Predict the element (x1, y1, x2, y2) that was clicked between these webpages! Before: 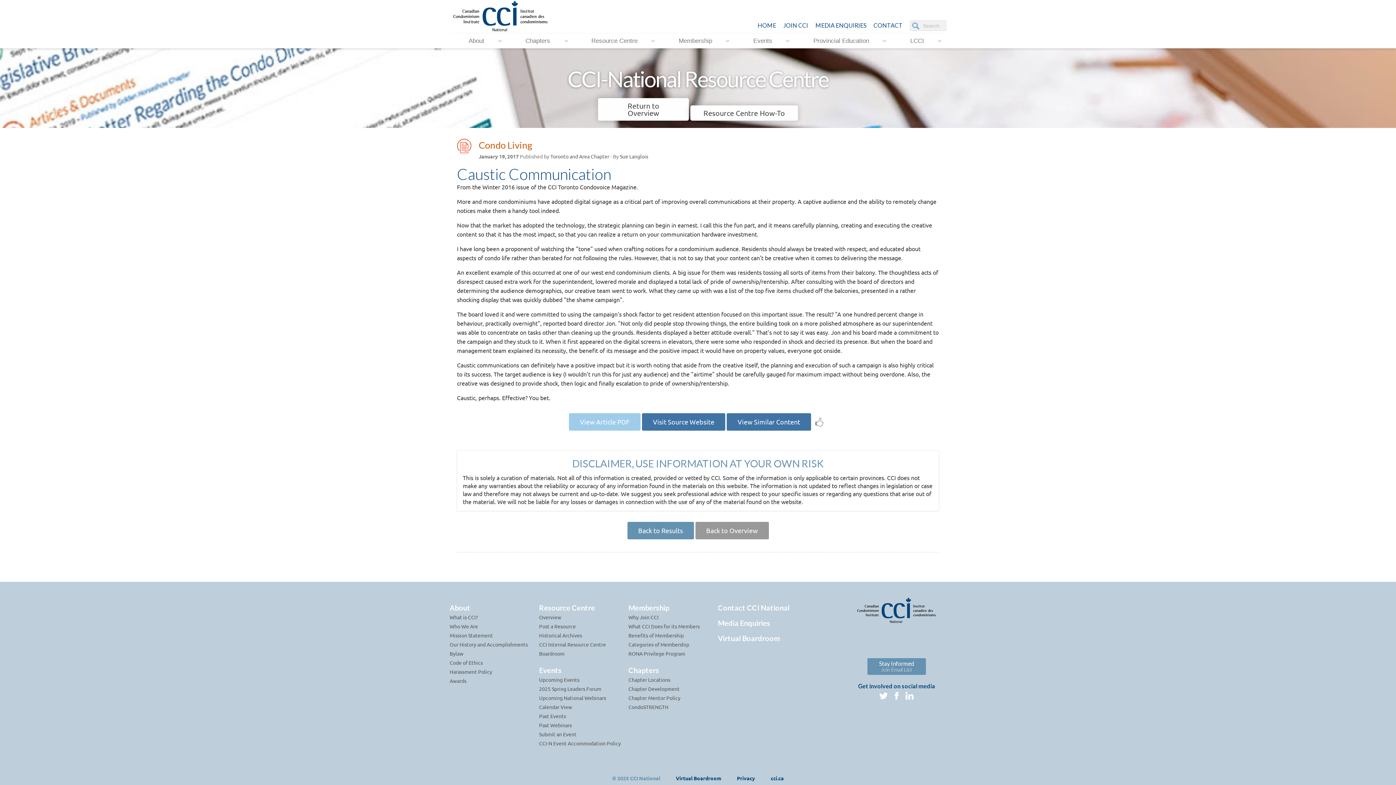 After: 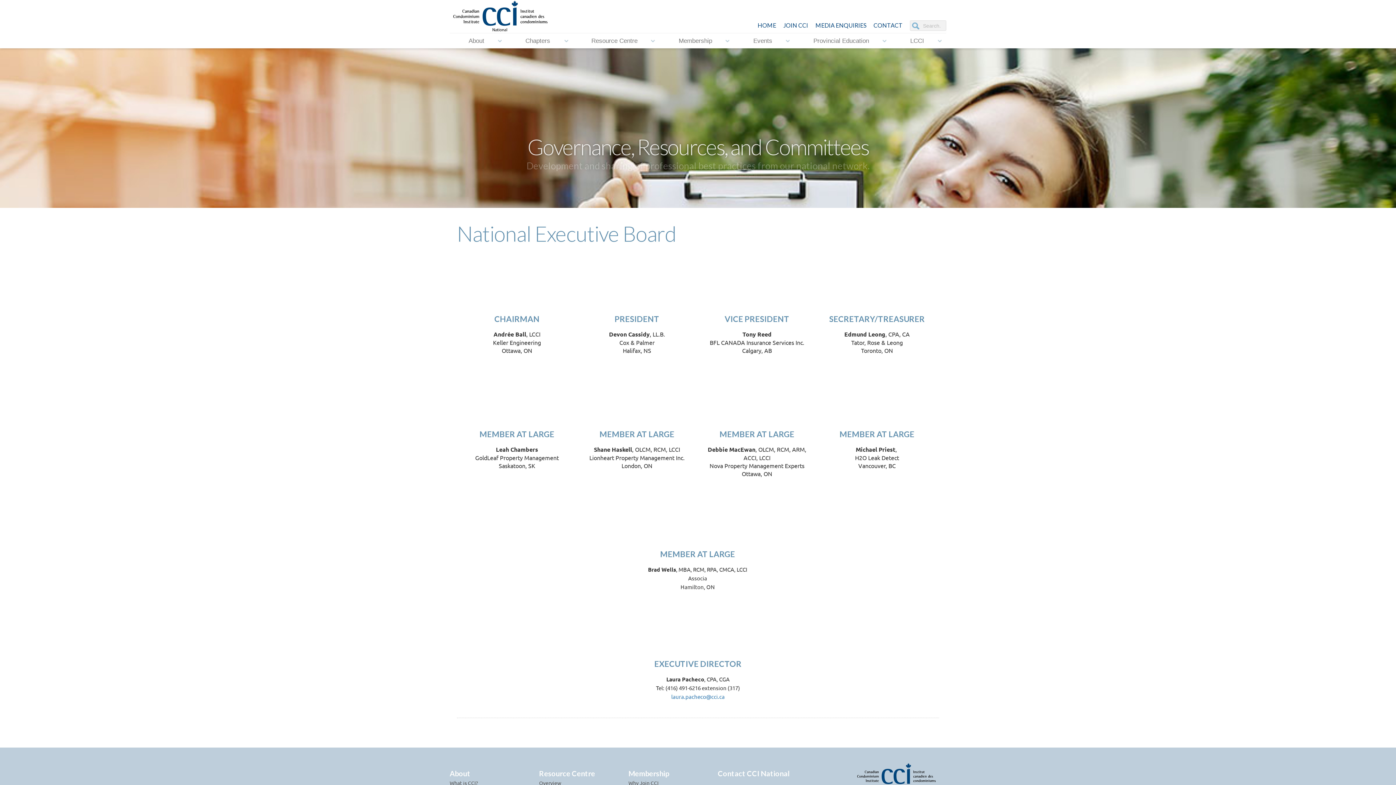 Action: label: Who We Are bbox: (449, 623, 478, 629)